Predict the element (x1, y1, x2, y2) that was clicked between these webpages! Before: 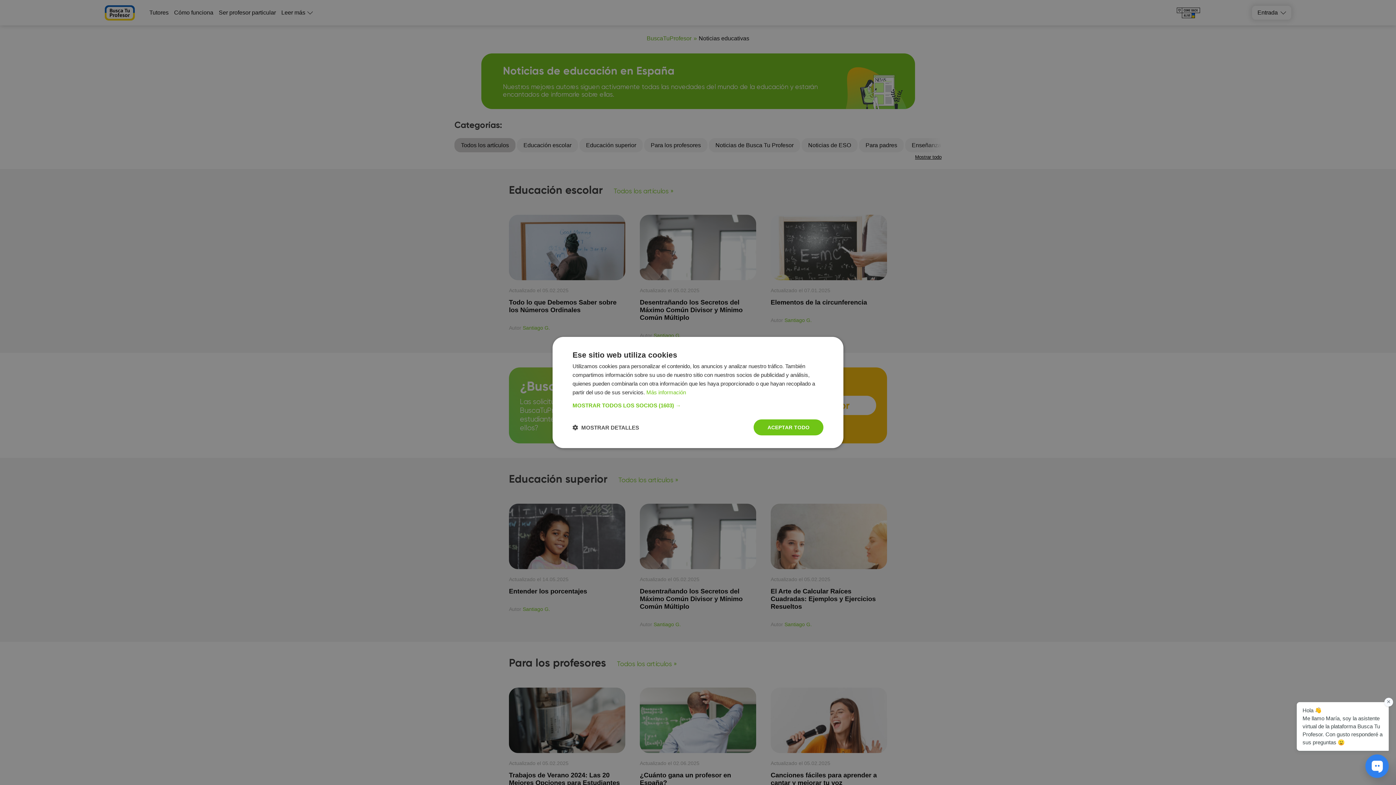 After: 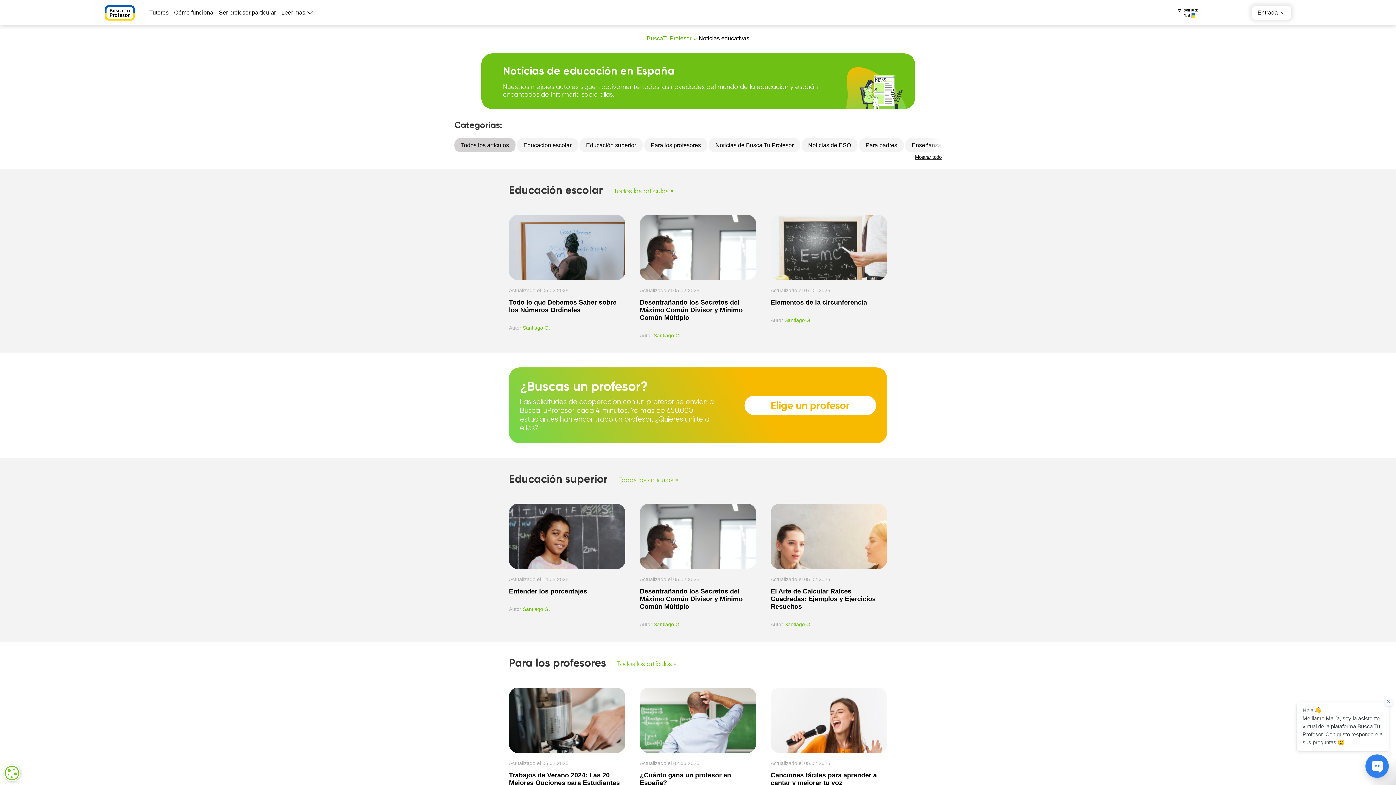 Action: label: ACEPTAR TODO bbox: (753, 419, 823, 435)